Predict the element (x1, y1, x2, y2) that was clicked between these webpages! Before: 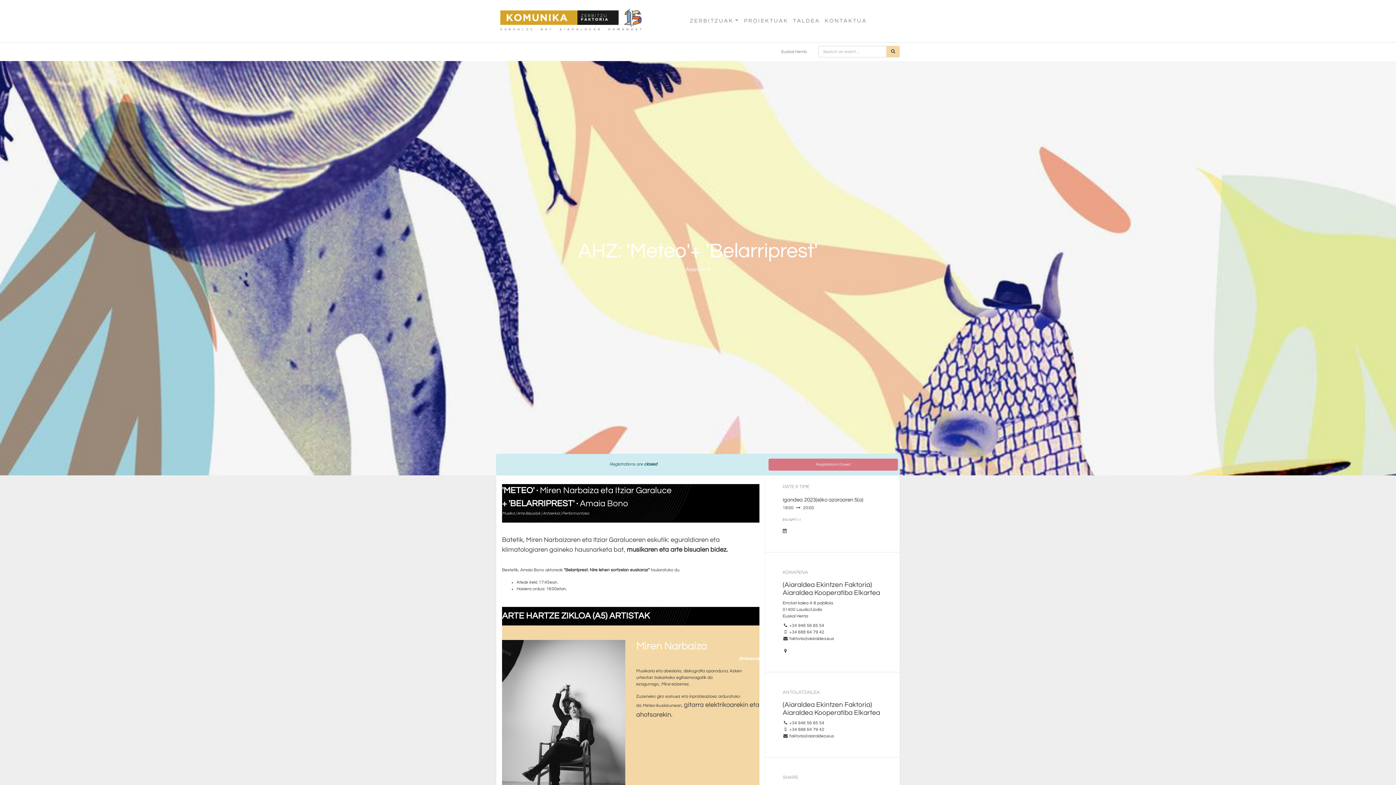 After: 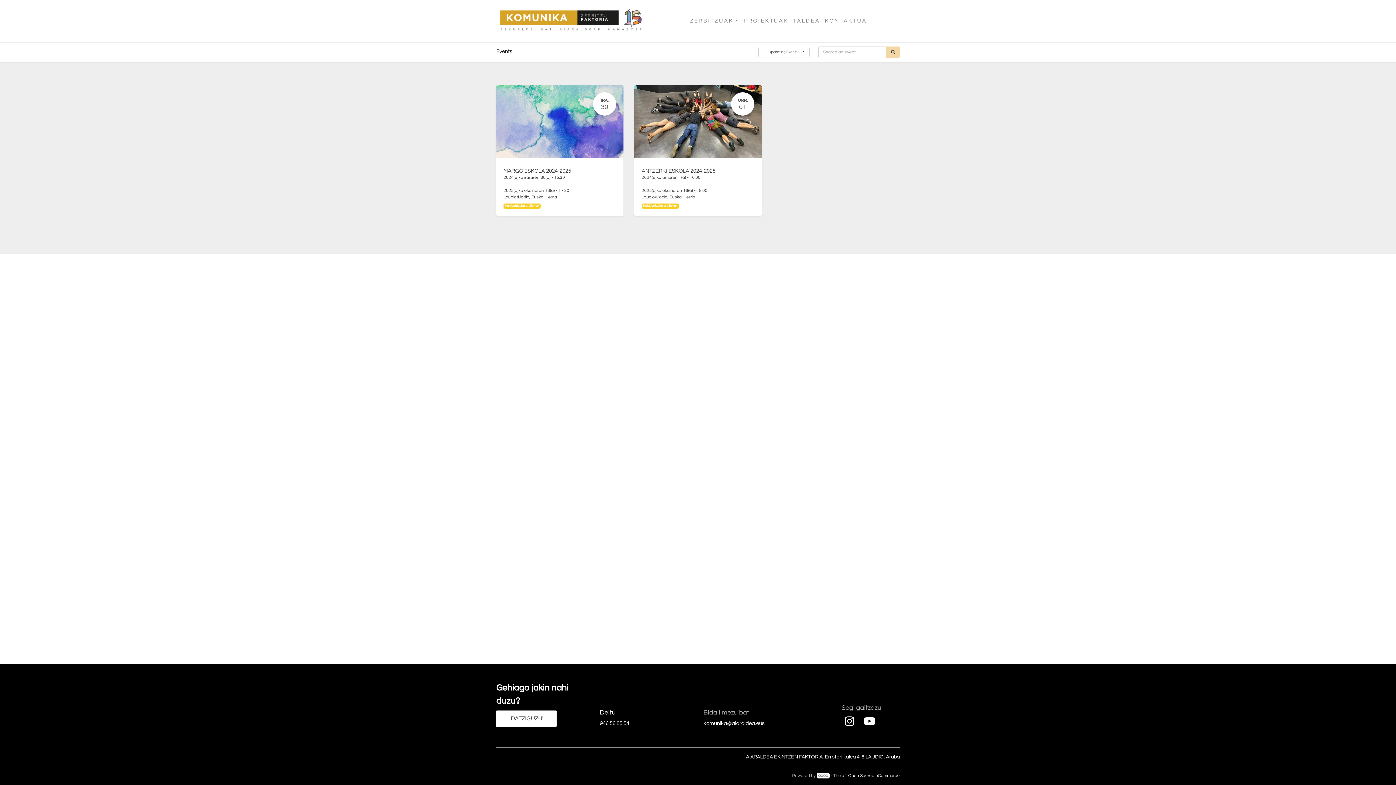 Action: bbox: (776, 45, 806, 58) label: Euskal Herria